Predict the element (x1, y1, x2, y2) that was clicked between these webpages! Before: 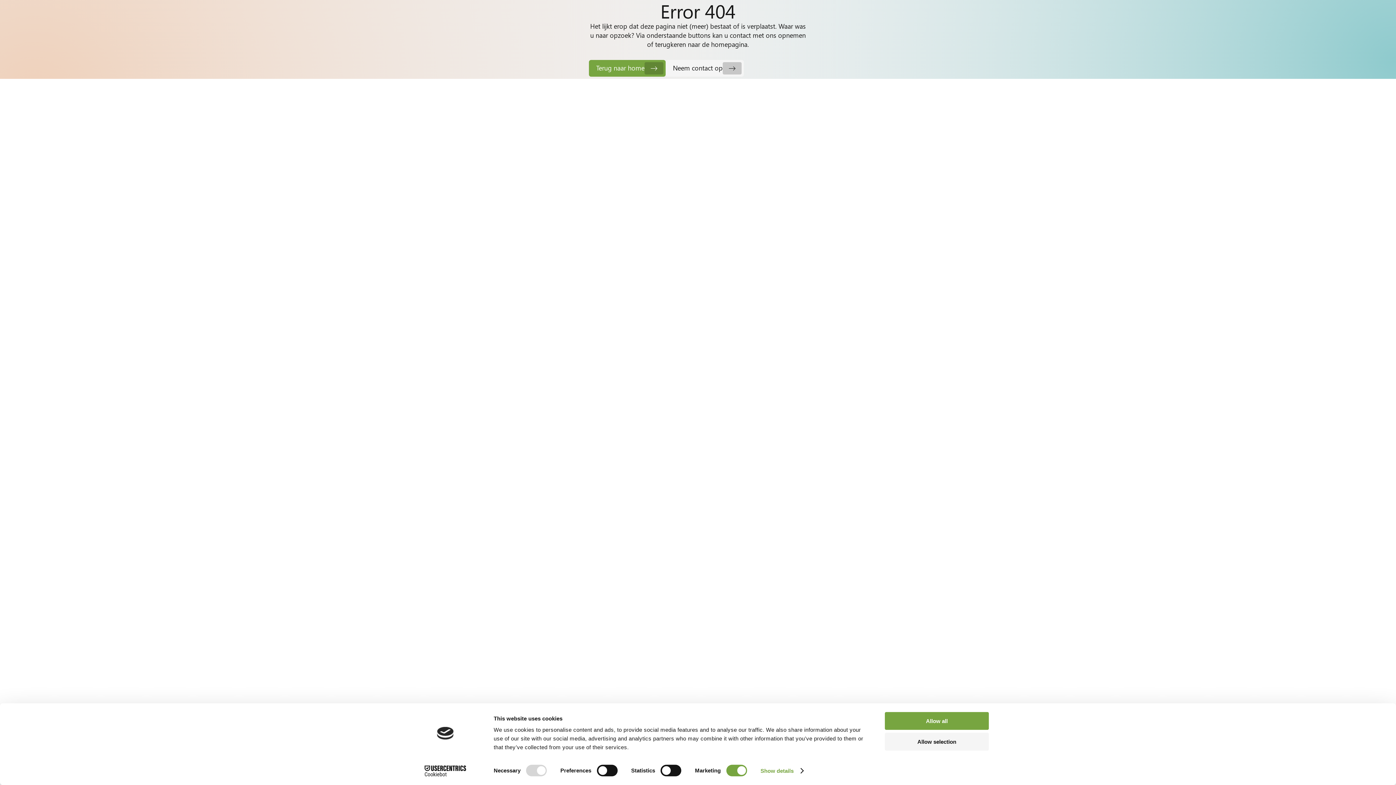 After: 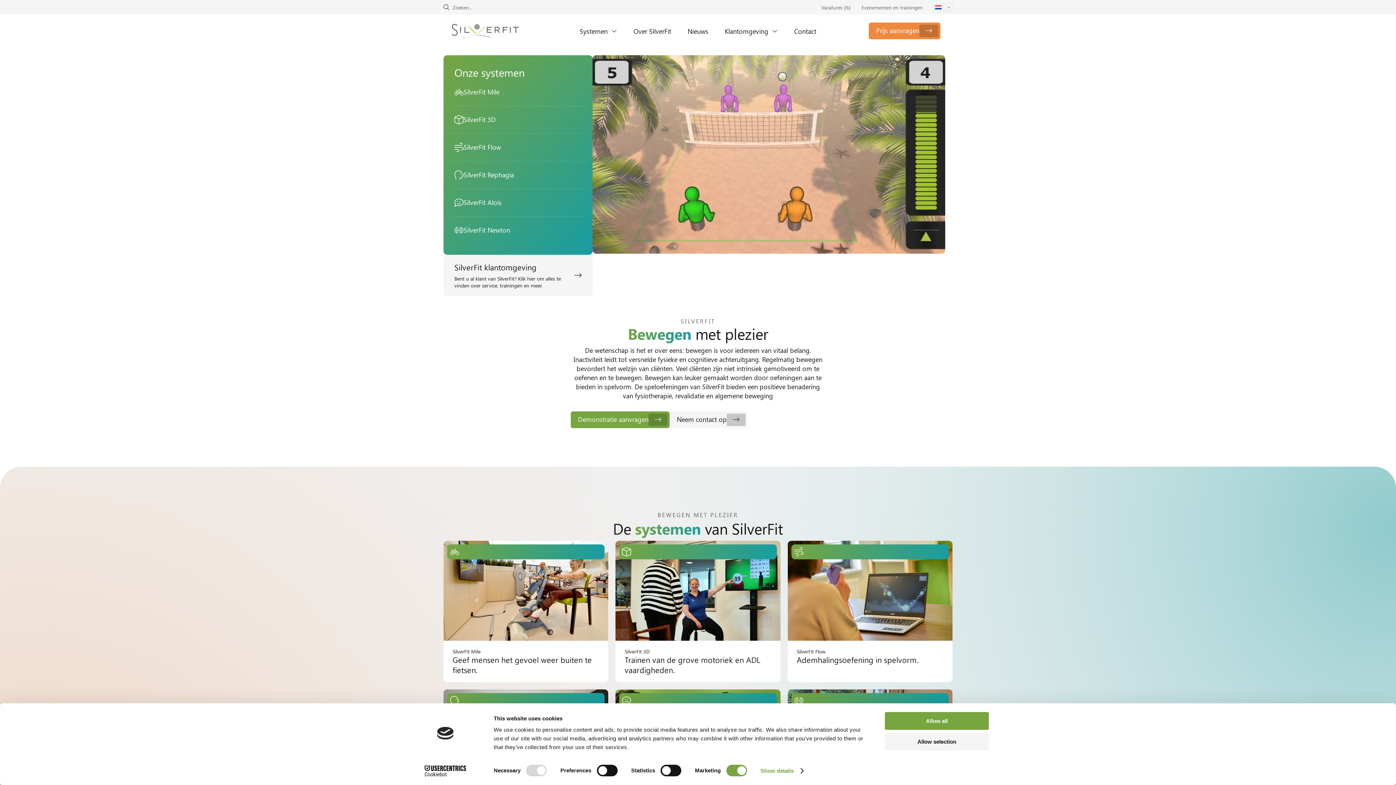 Action: bbox: (589, 60, 665, 76) label: Terug naar home